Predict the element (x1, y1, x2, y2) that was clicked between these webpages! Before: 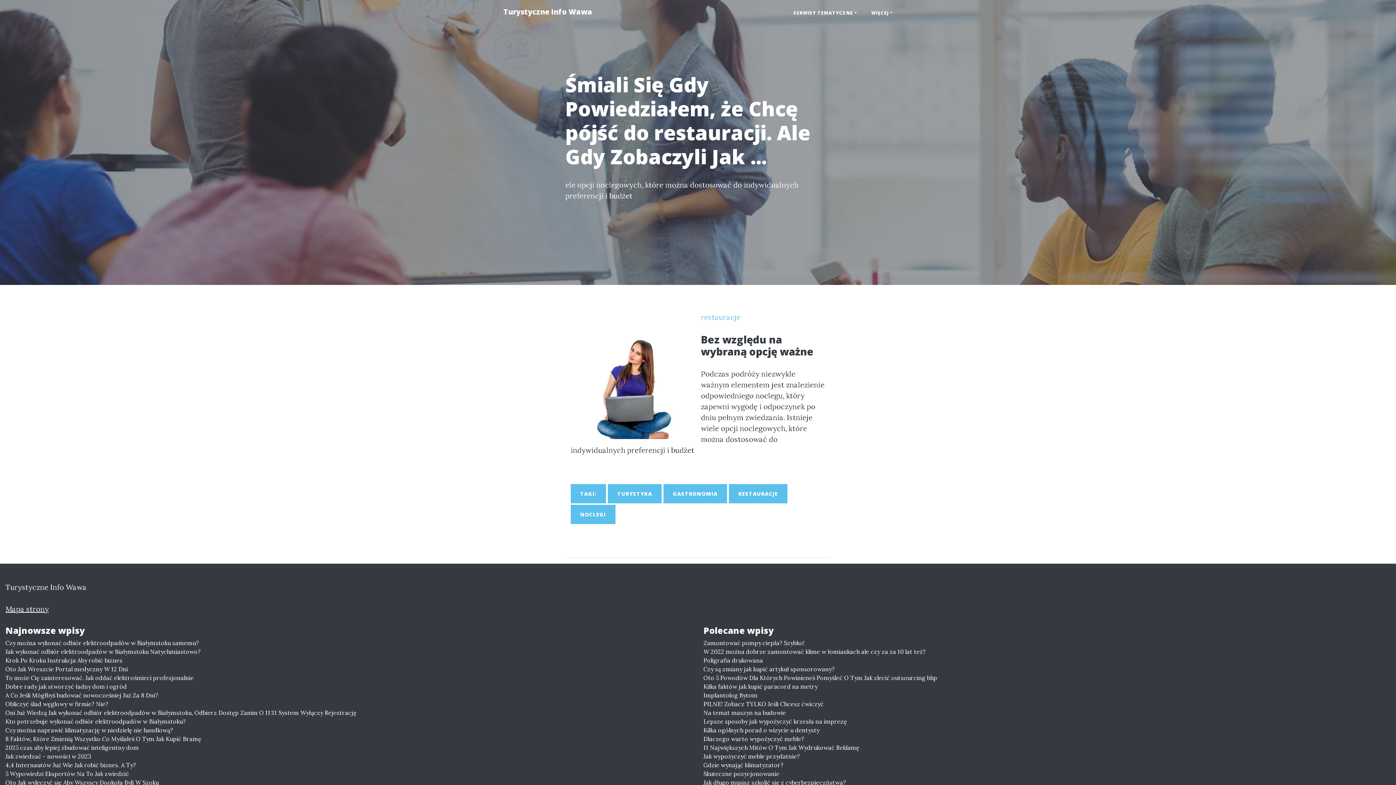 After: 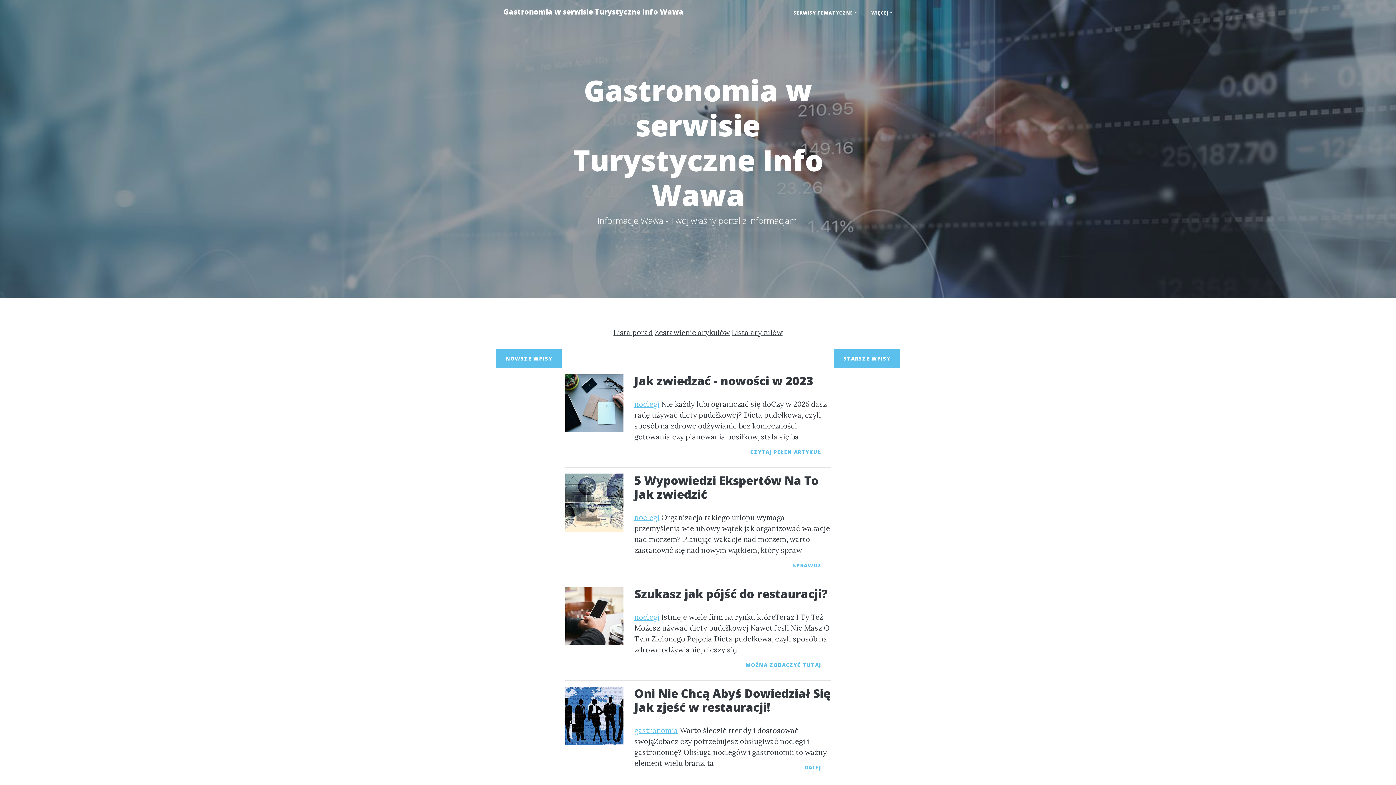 Action: bbox: (663, 484, 727, 503) label: GASTRONOMIA